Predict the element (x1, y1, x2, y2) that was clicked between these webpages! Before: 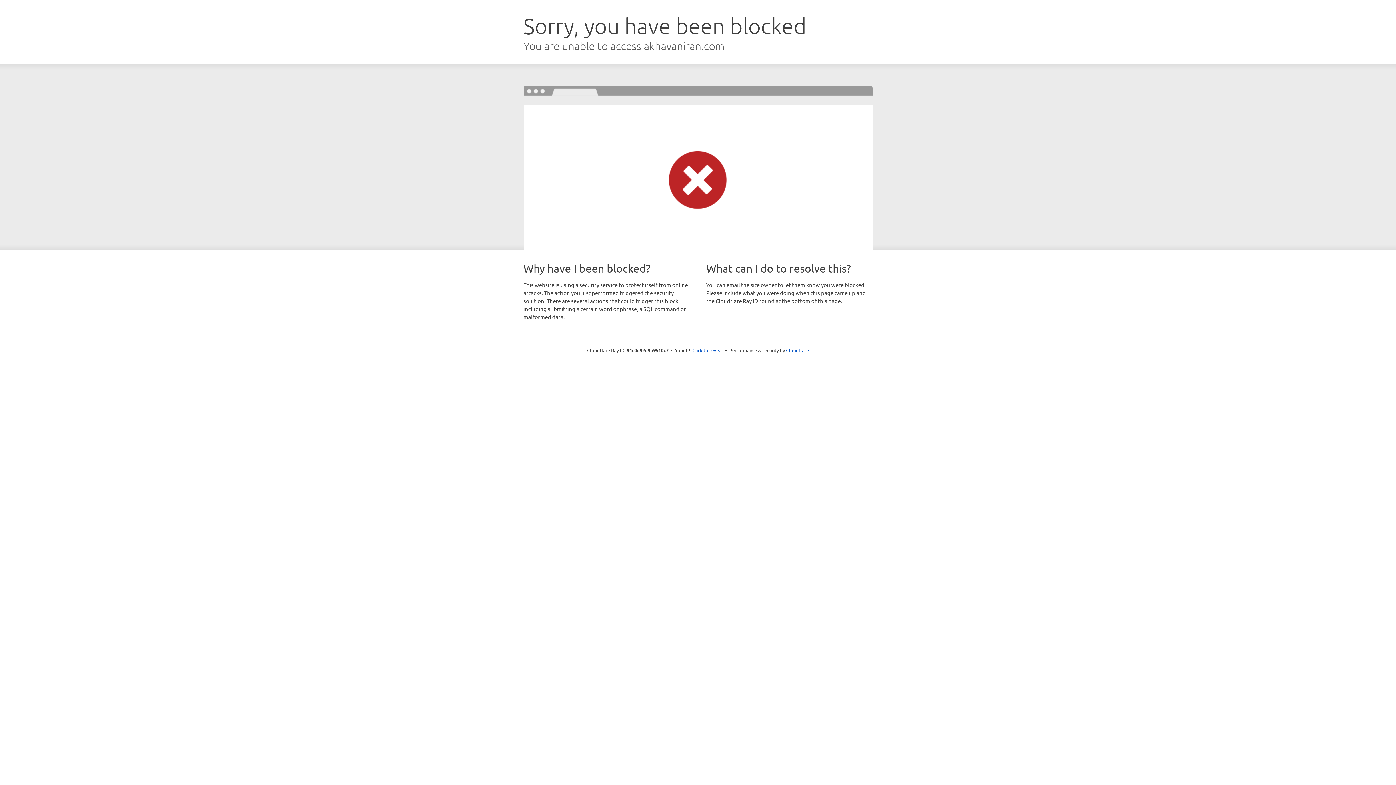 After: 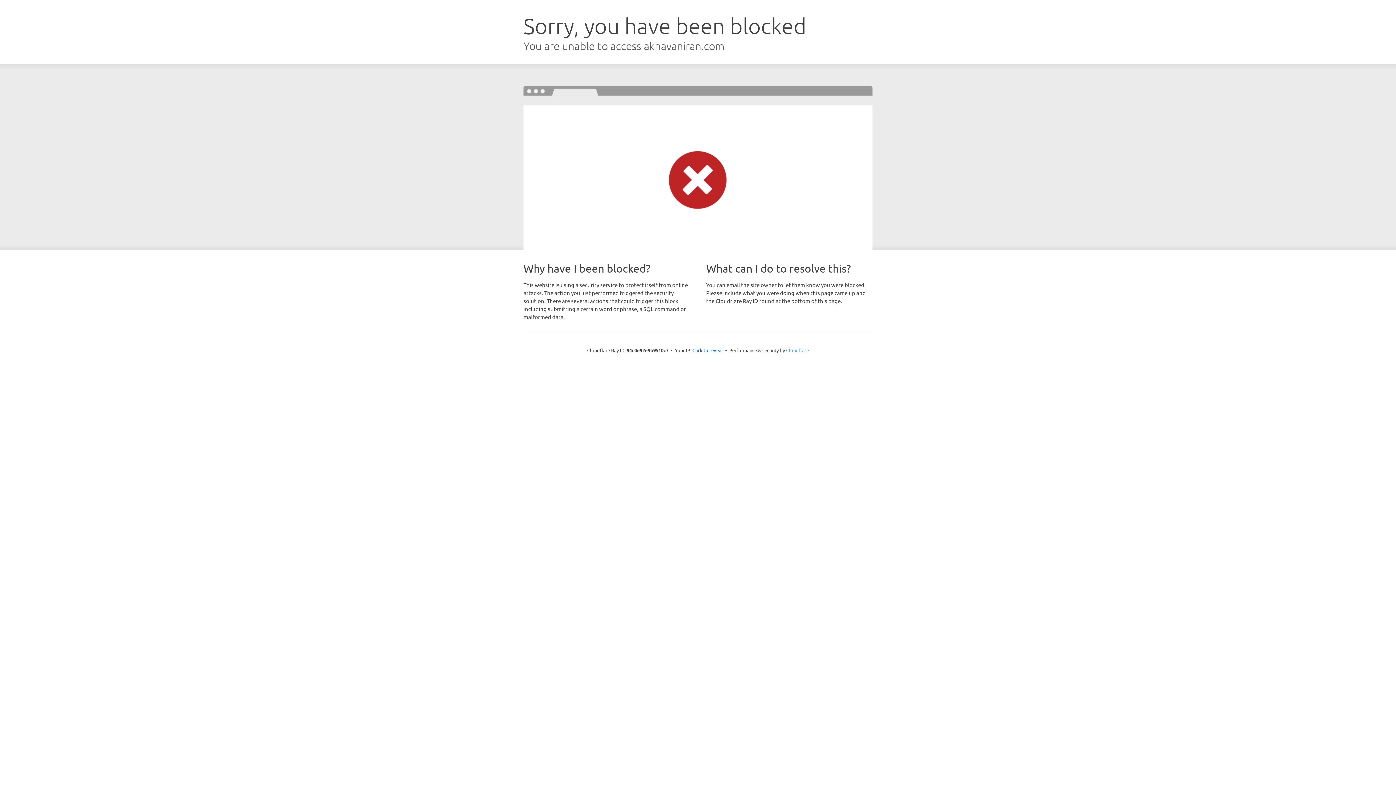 Action: bbox: (786, 347, 809, 353) label: Cloudflare